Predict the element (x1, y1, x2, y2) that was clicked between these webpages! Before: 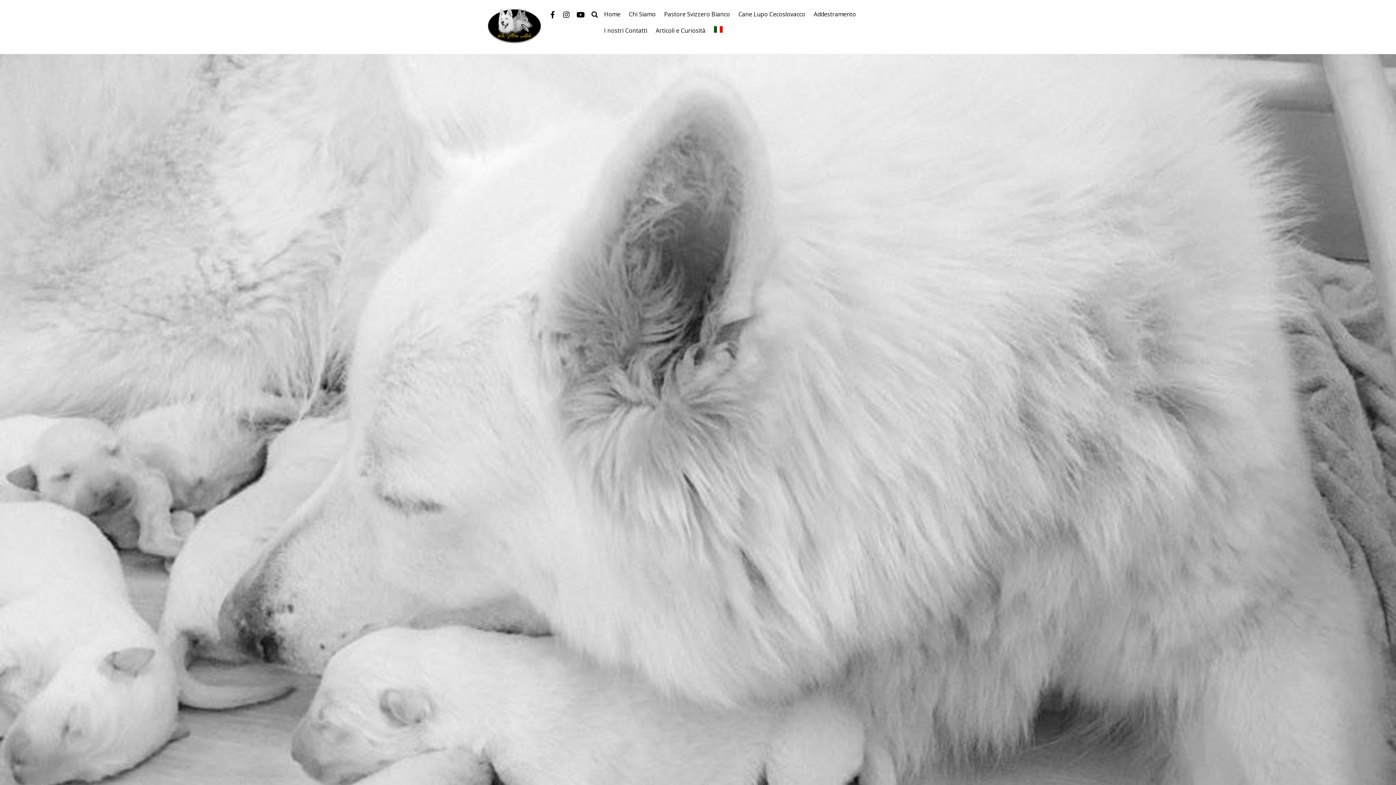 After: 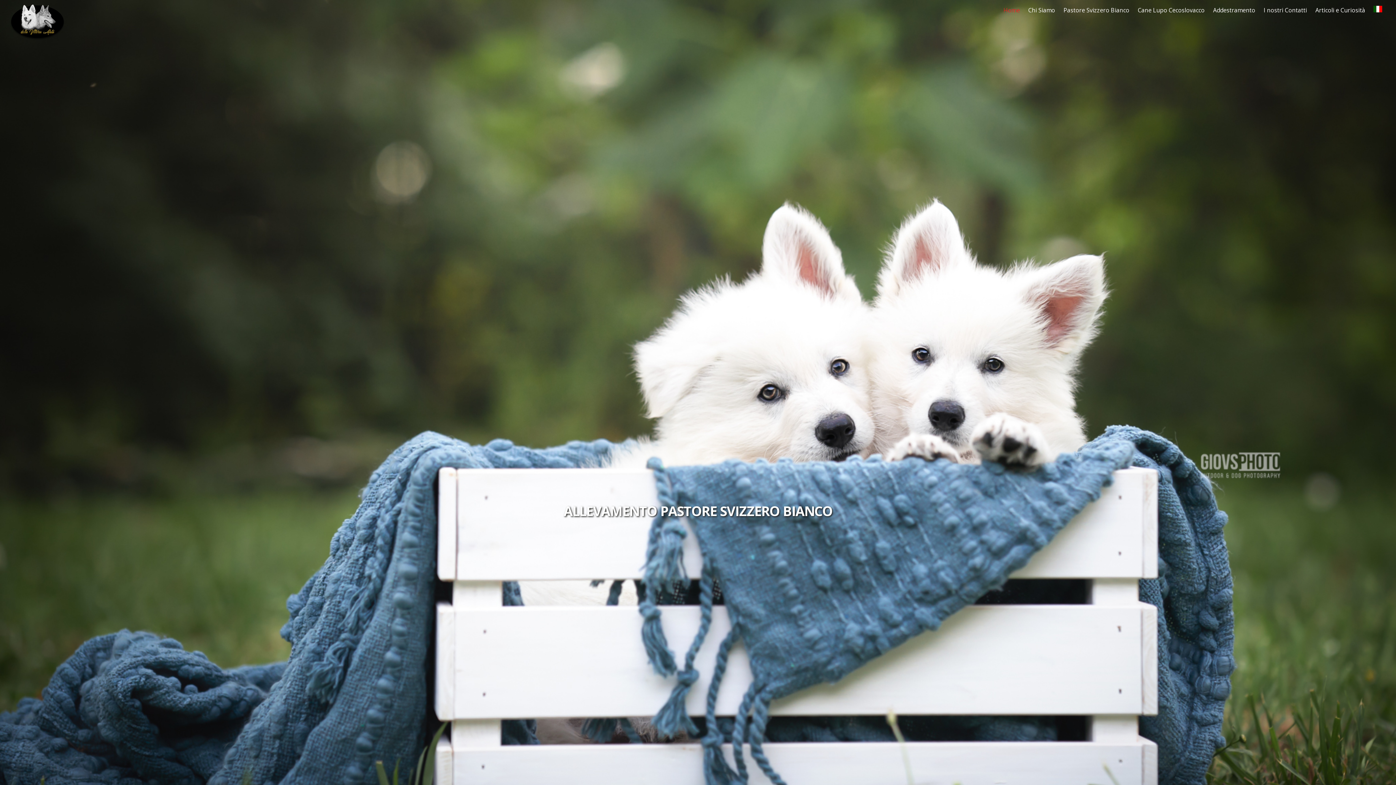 Action: bbox: (487, 32, 541, 46)